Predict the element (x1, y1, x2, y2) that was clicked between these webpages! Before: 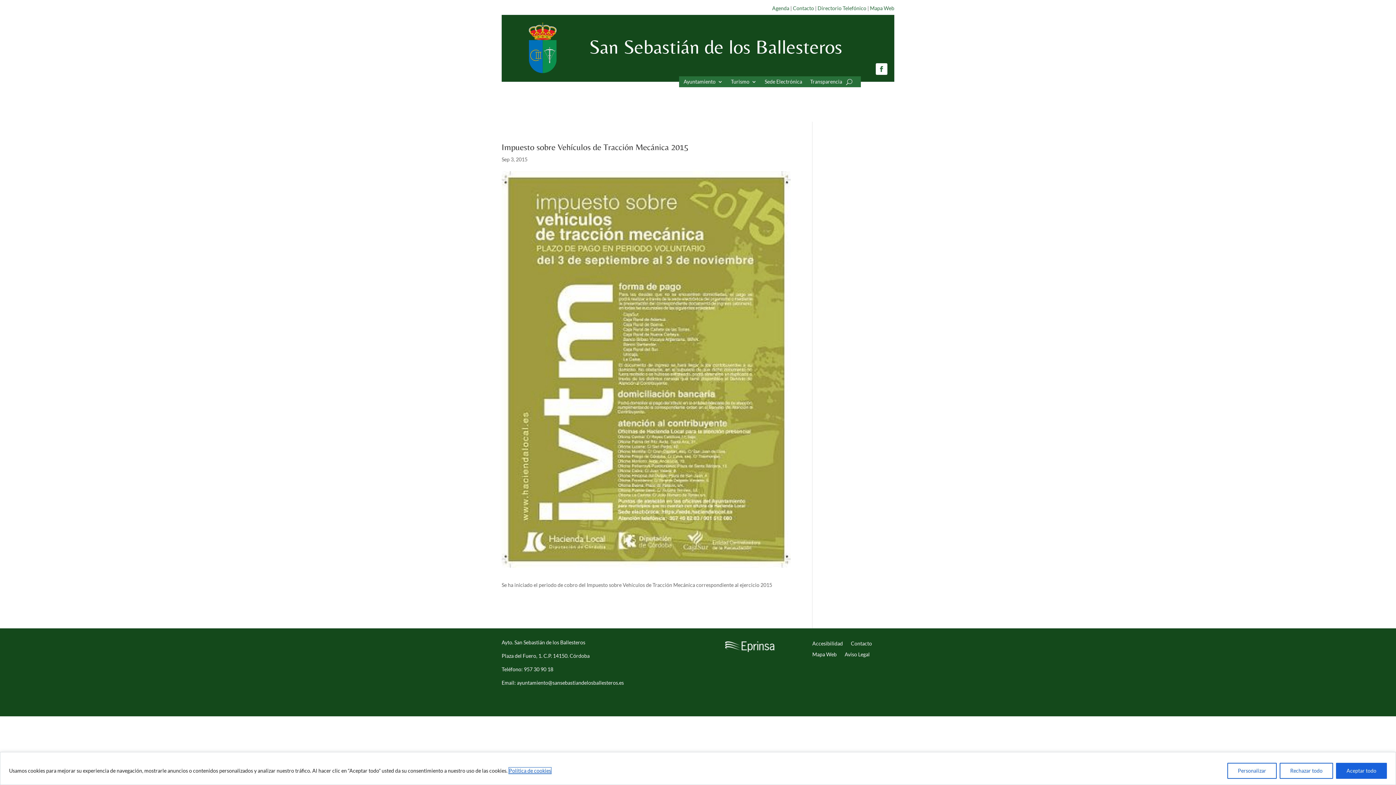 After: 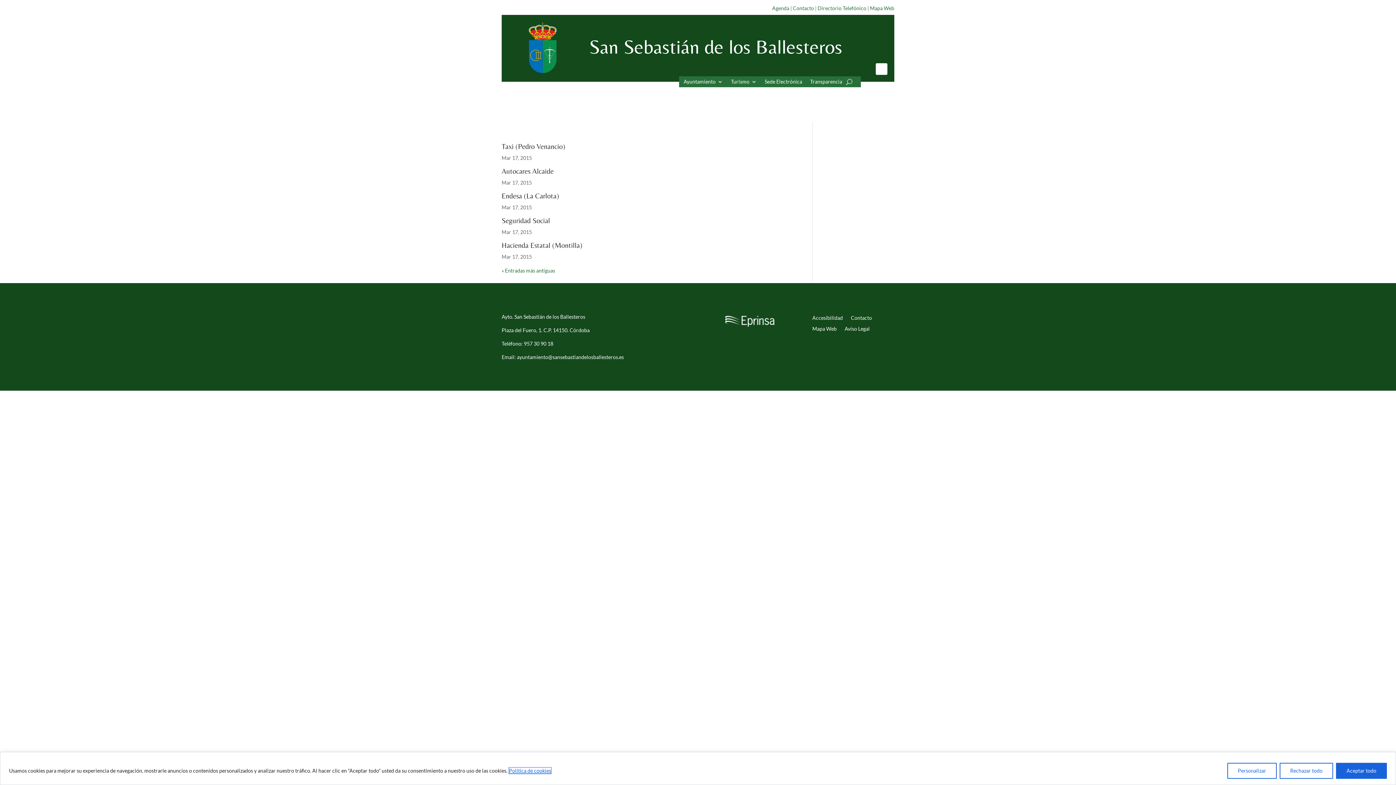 Action: bbox: (817, 5, 866, 11) label: Directorio Telefónico